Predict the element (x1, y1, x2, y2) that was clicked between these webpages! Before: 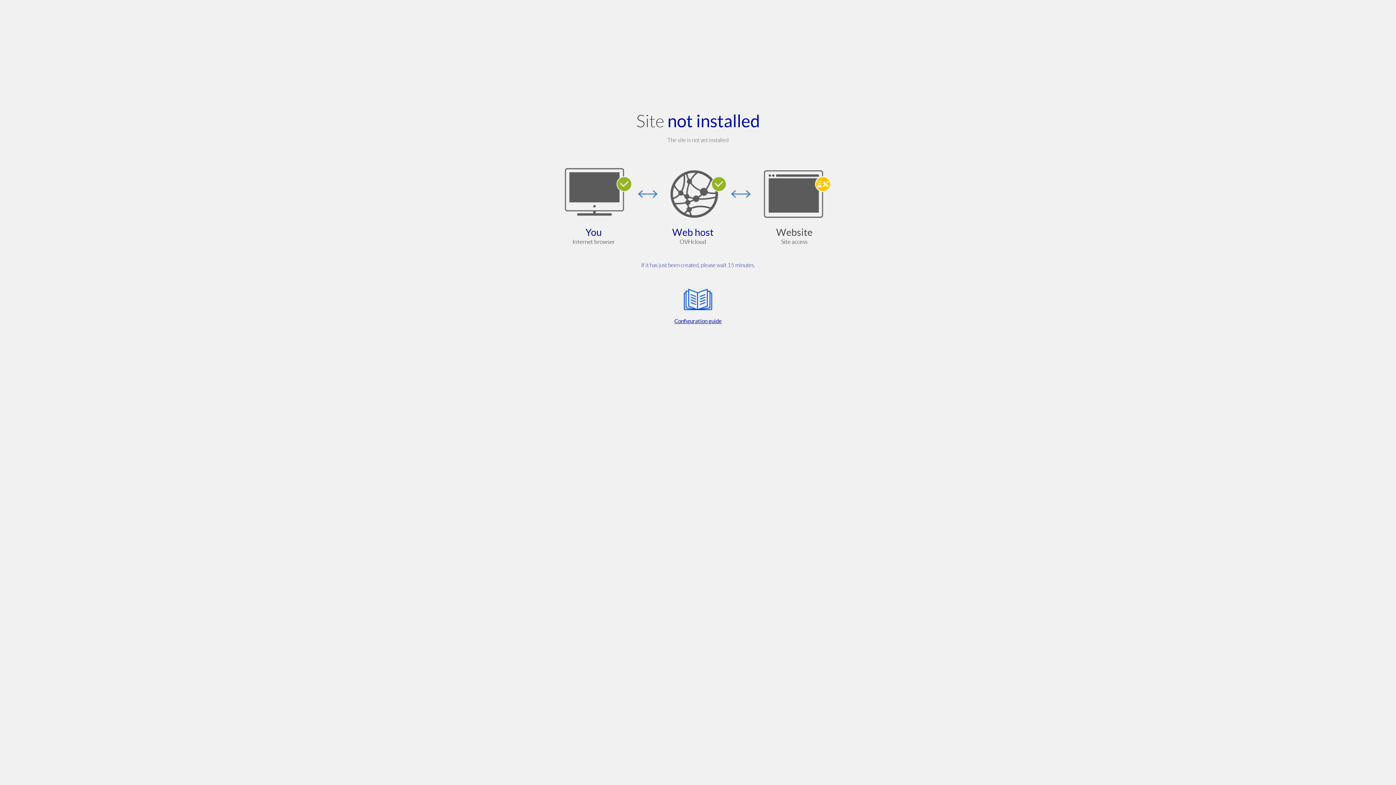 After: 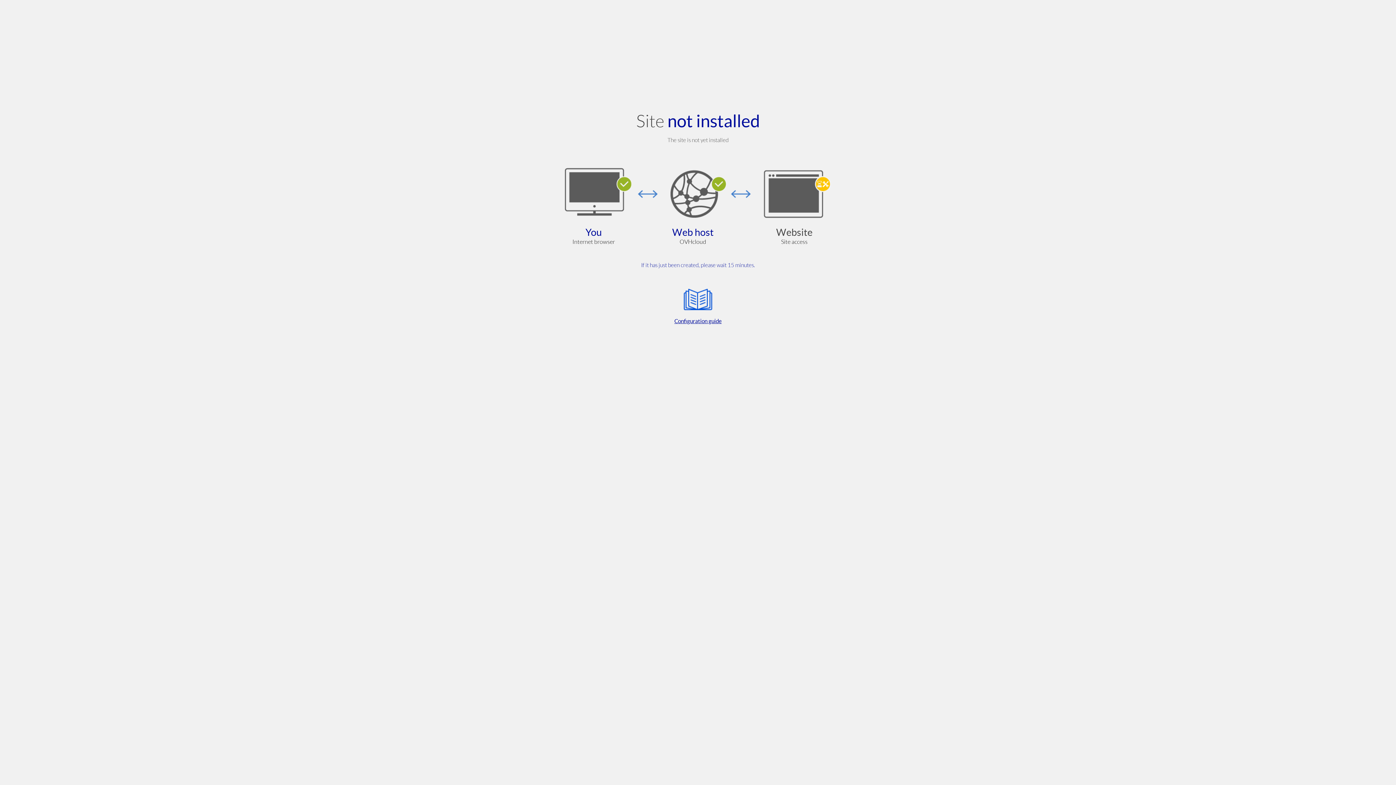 Action: bbox: (564, 285, 832, 325) label: Configuration guide